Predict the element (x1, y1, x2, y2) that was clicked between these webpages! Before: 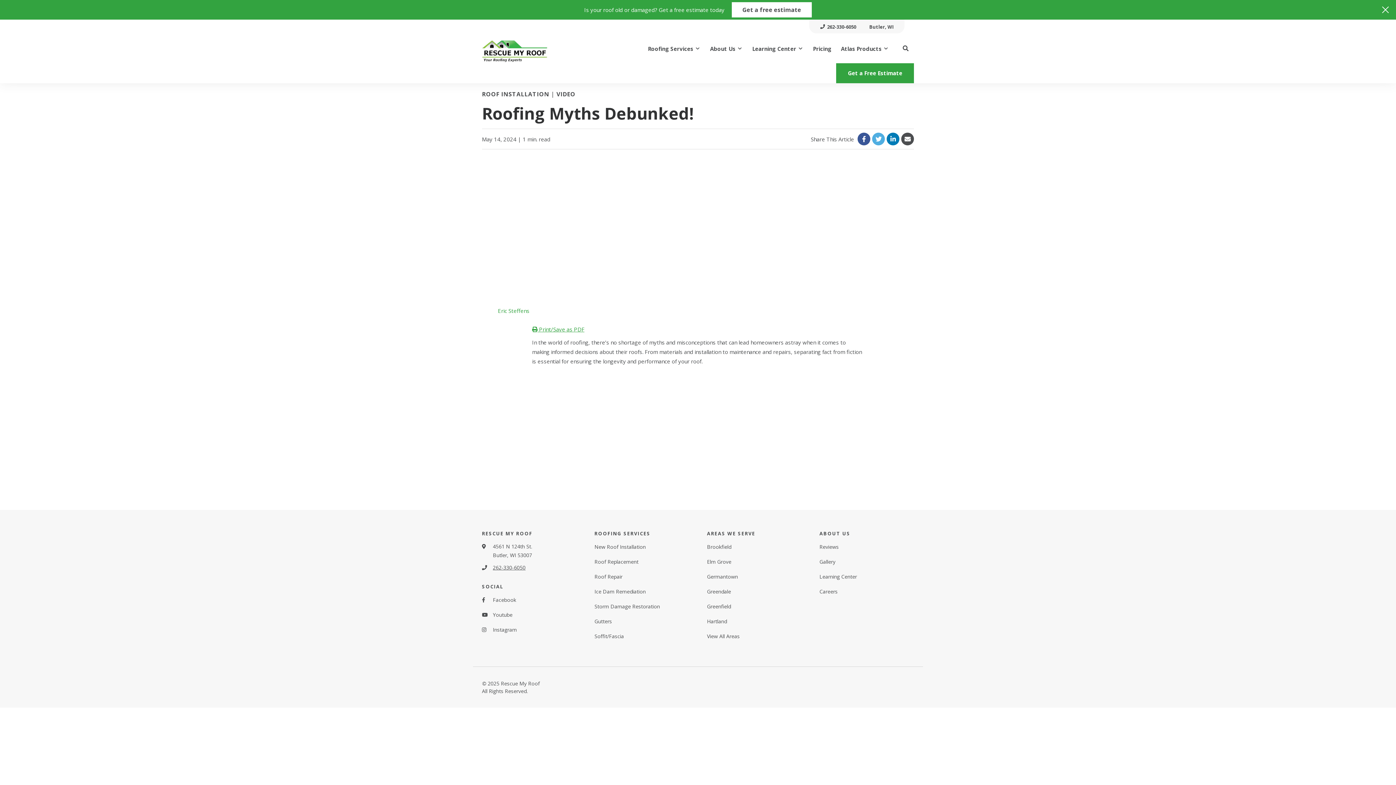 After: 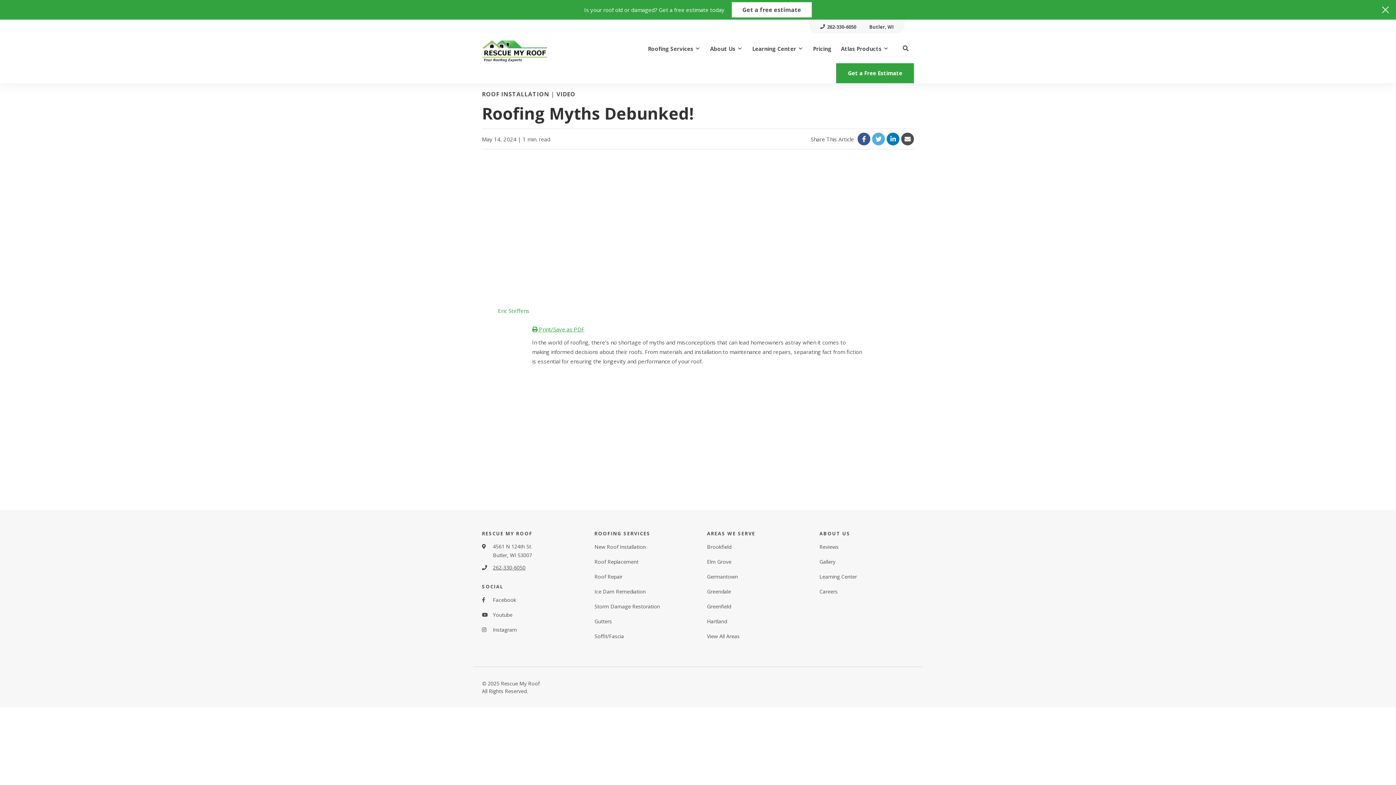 Action: bbox: (886, 132, 899, 145)